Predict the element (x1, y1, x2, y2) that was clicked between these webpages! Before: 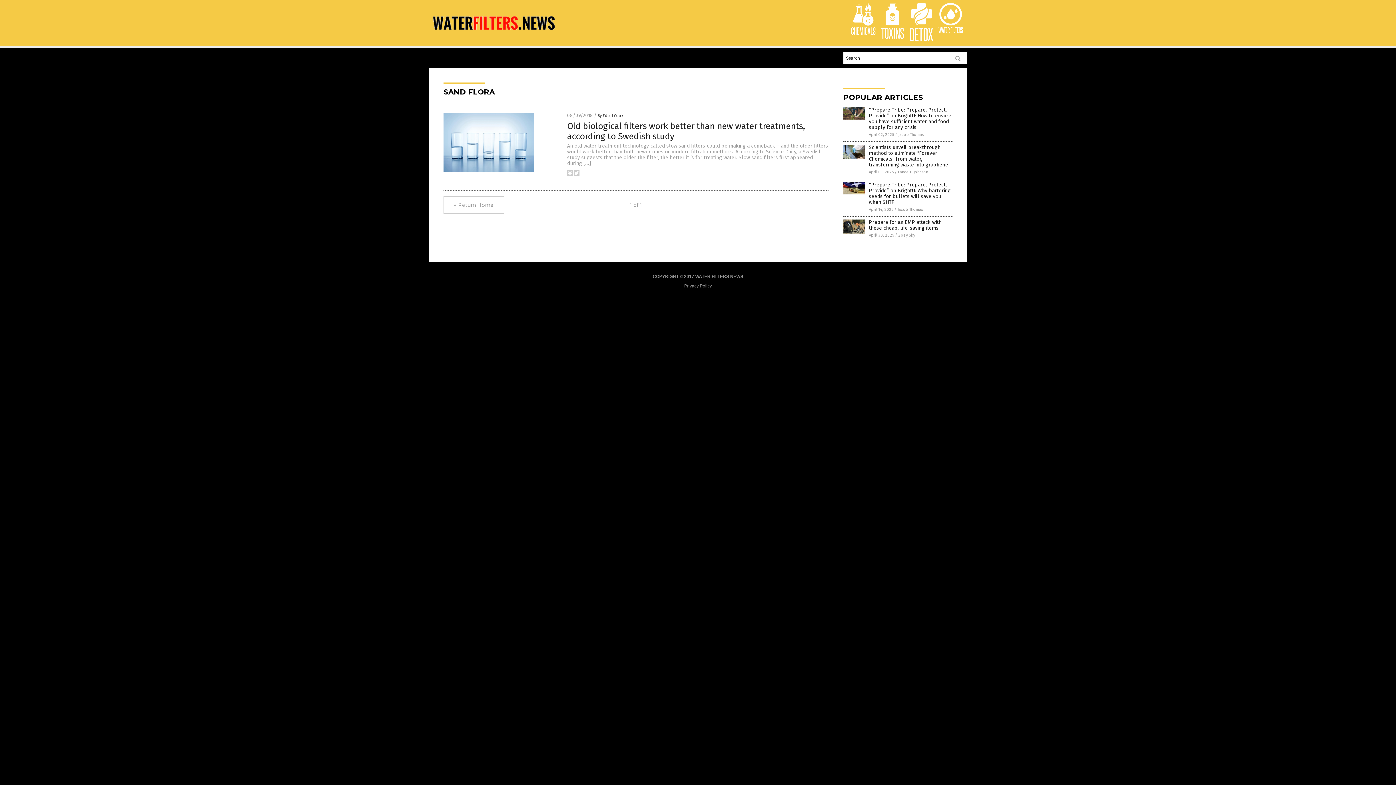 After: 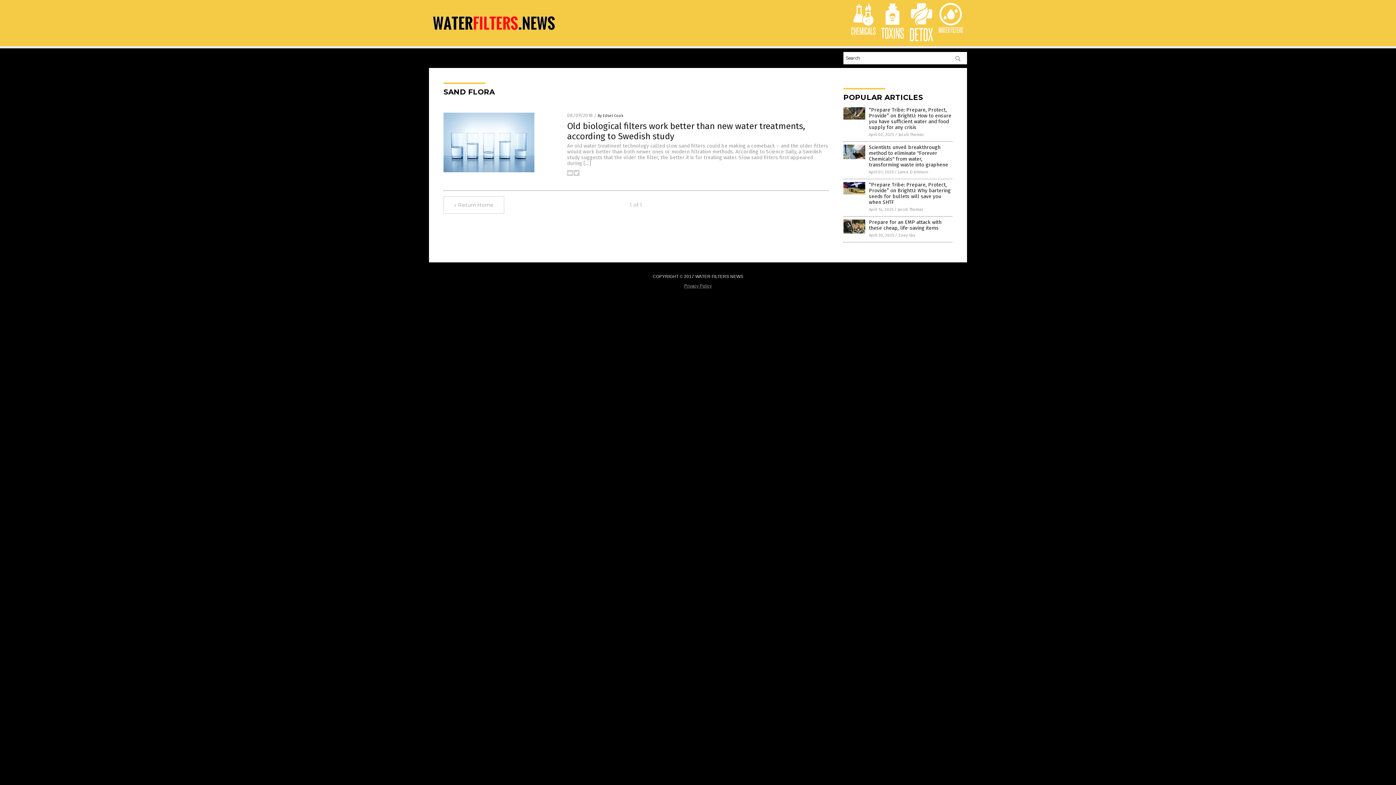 Action: bbox: (850, 22, 876, 27)